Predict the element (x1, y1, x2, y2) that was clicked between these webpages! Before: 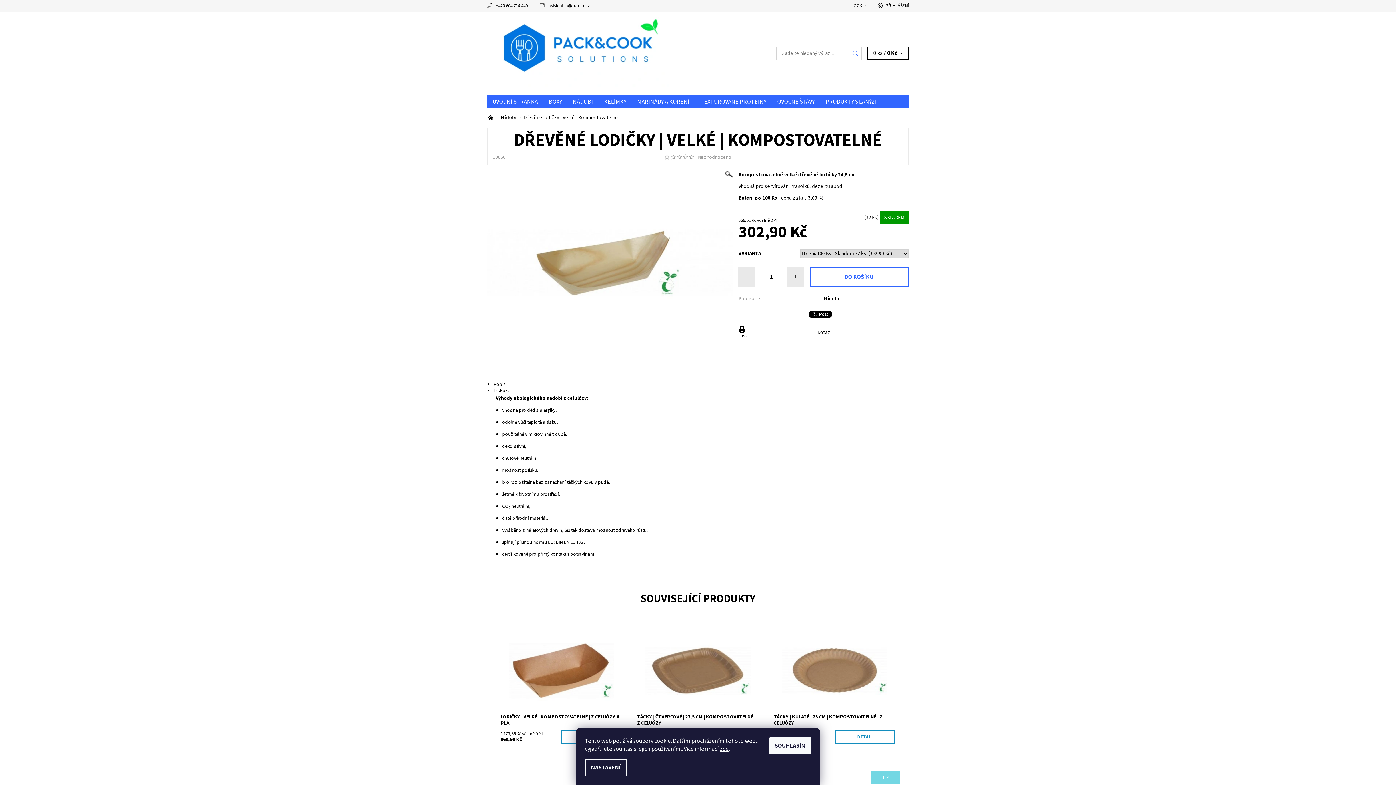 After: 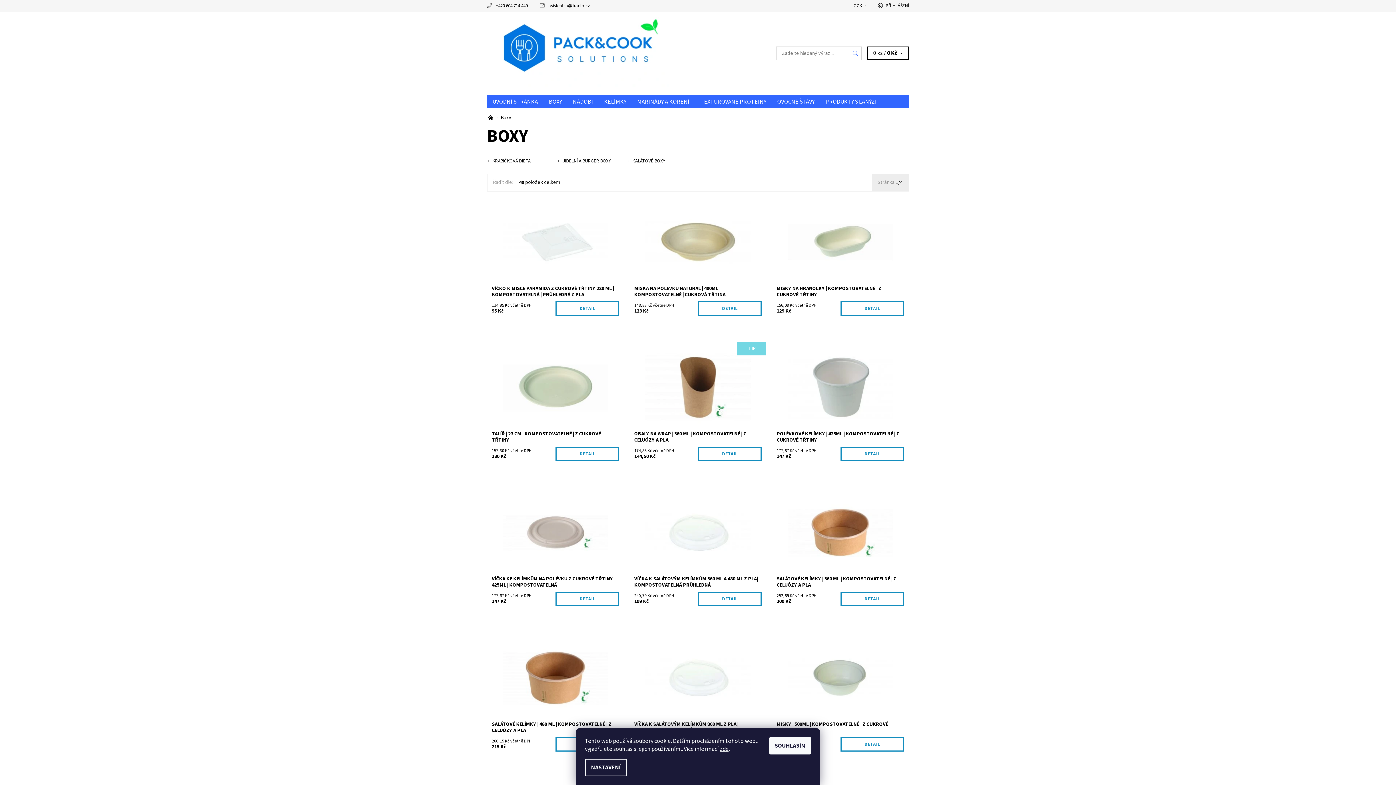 Action: label: BOXY bbox: (543, 95, 567, 108)